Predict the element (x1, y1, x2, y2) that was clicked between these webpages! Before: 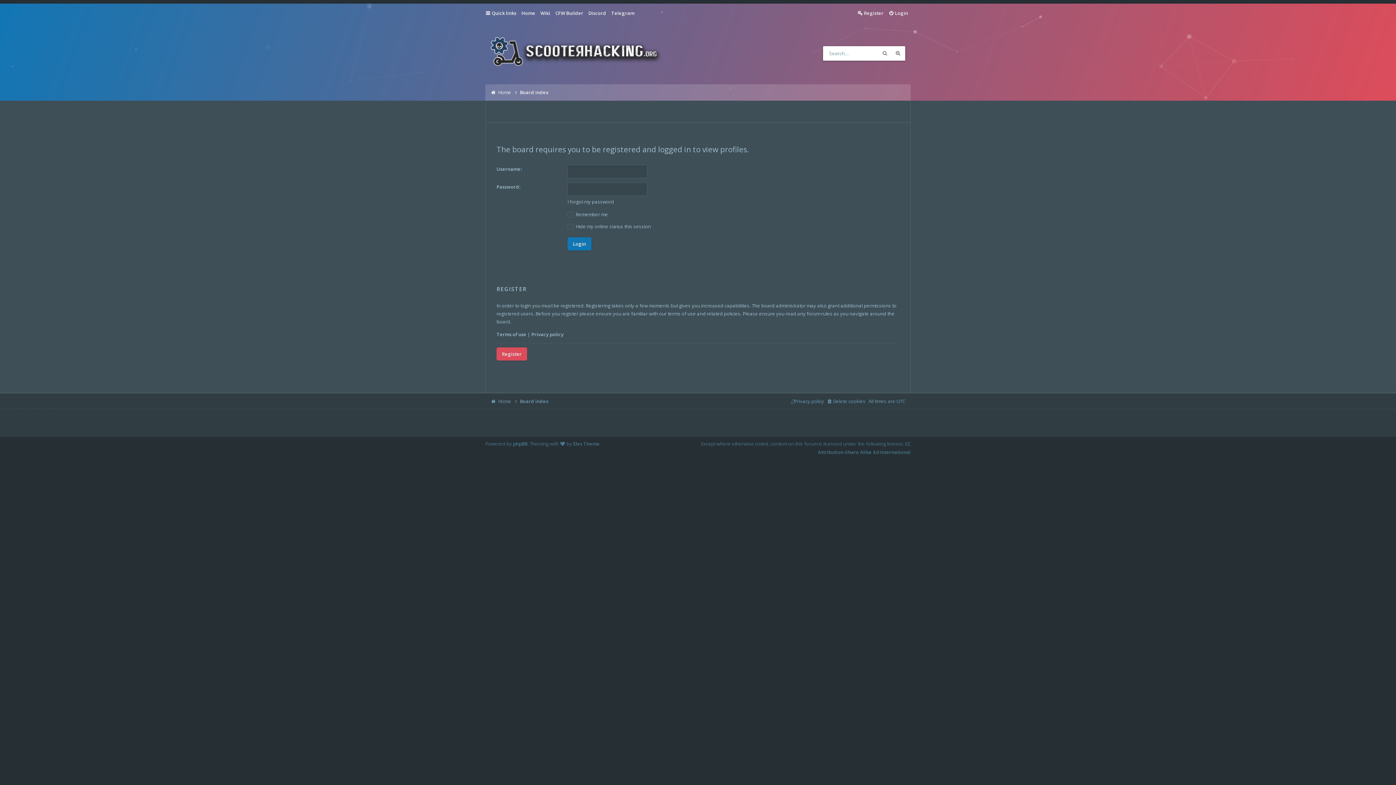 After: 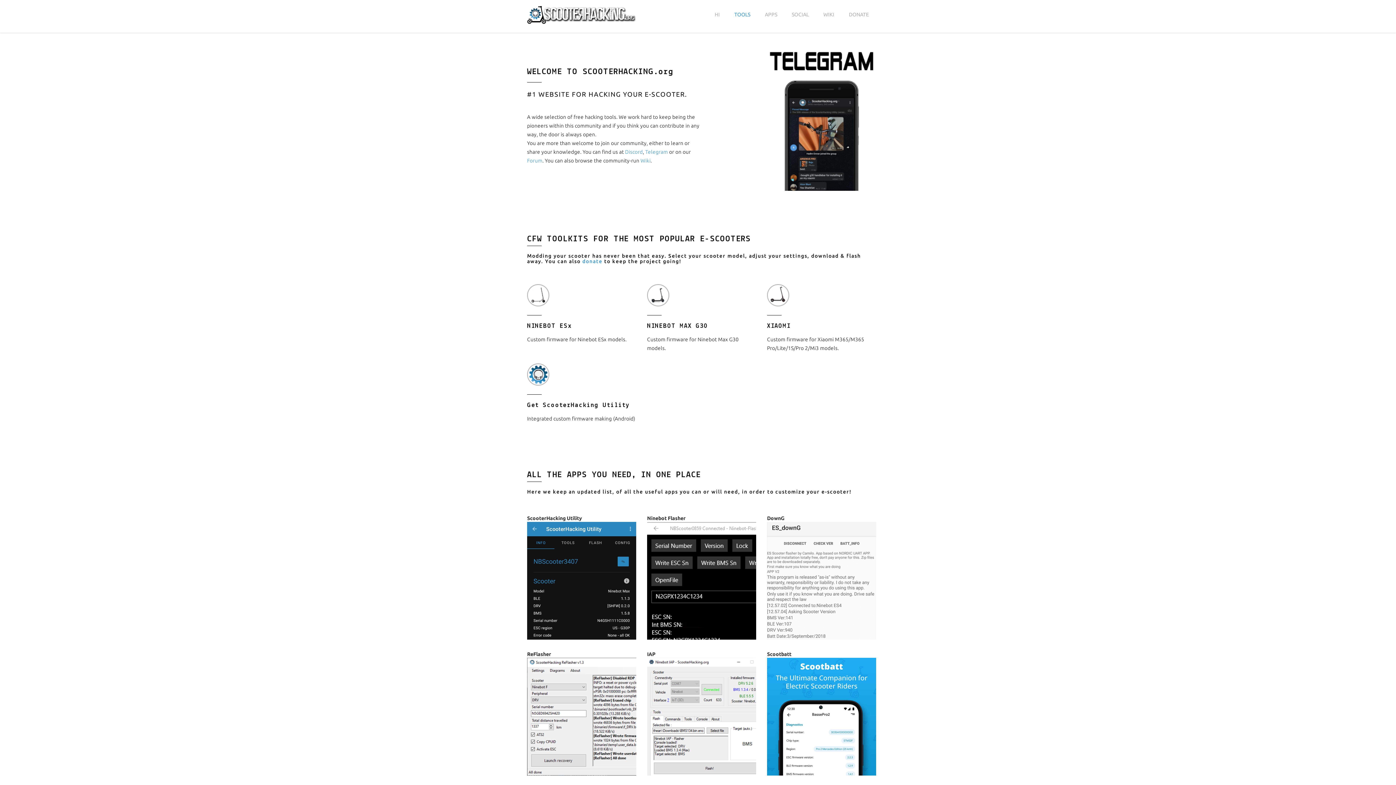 Action: label: Home bbox: (490, 396, 514, 406)